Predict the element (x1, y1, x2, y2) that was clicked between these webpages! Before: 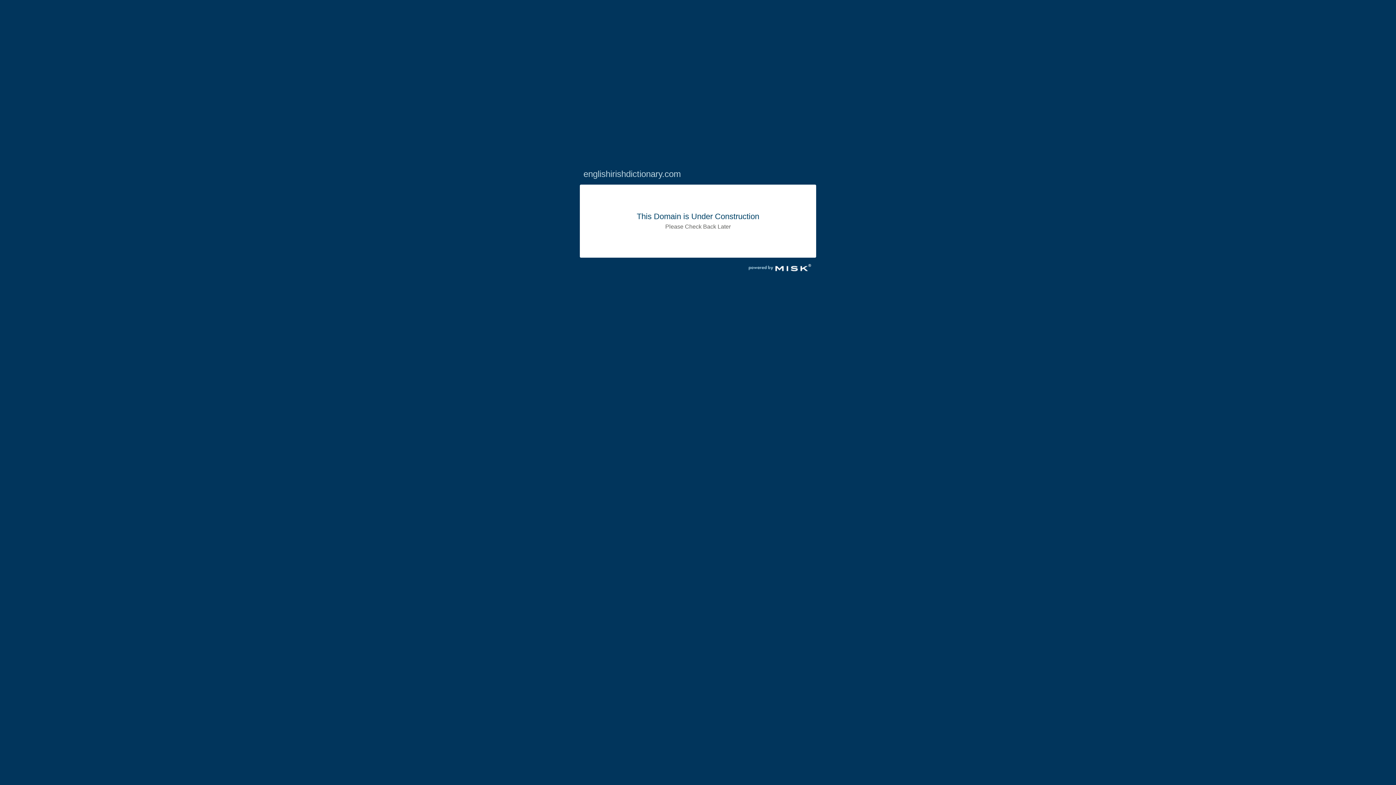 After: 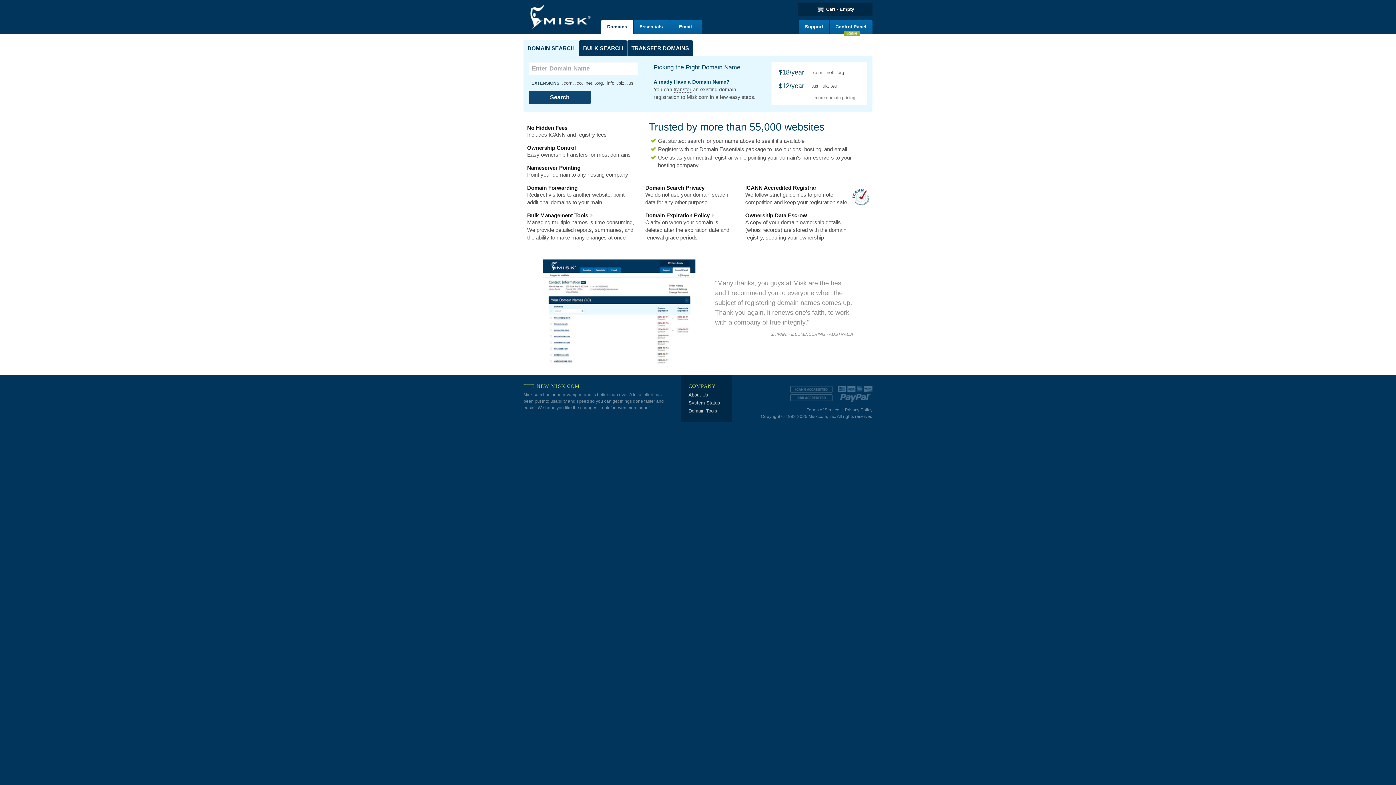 Action: bbox: (743, 270, 816, 277)